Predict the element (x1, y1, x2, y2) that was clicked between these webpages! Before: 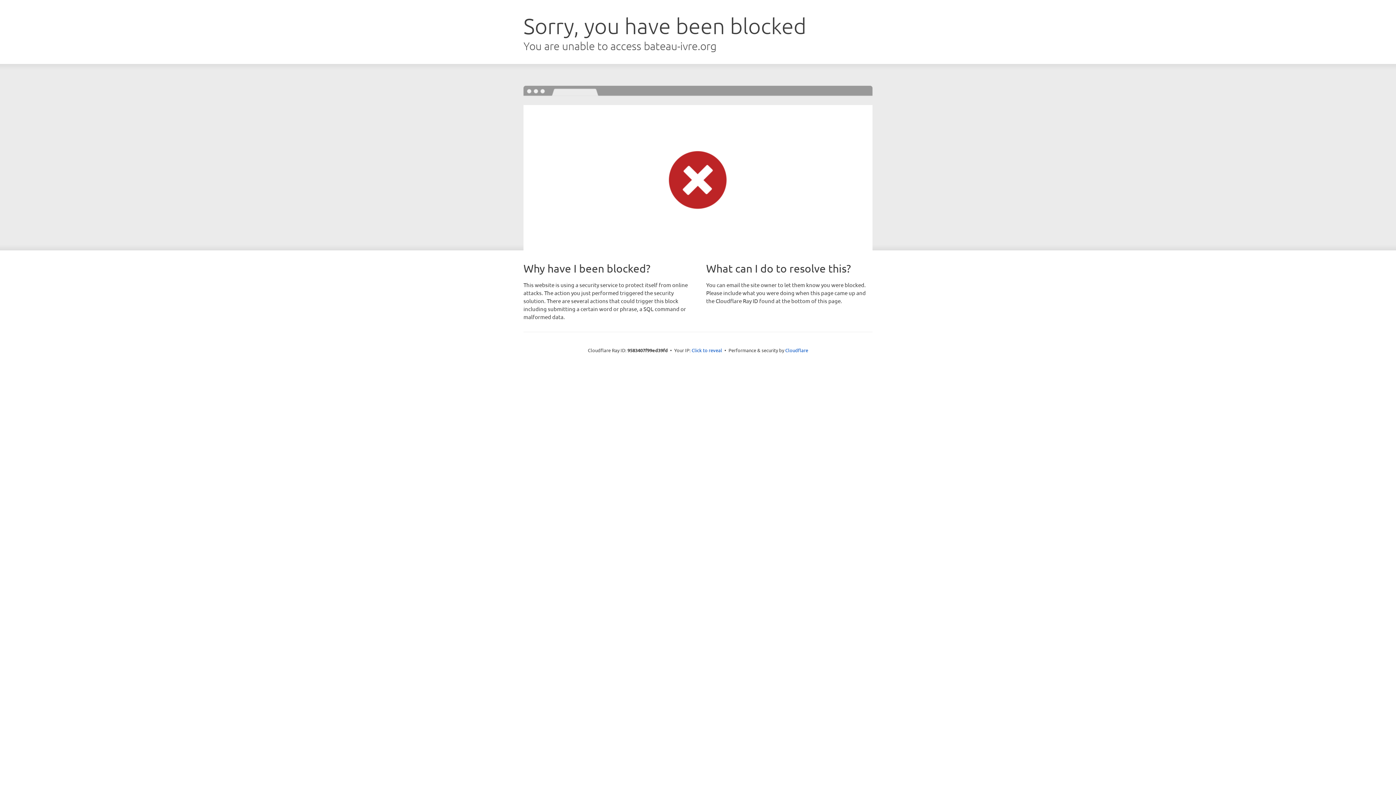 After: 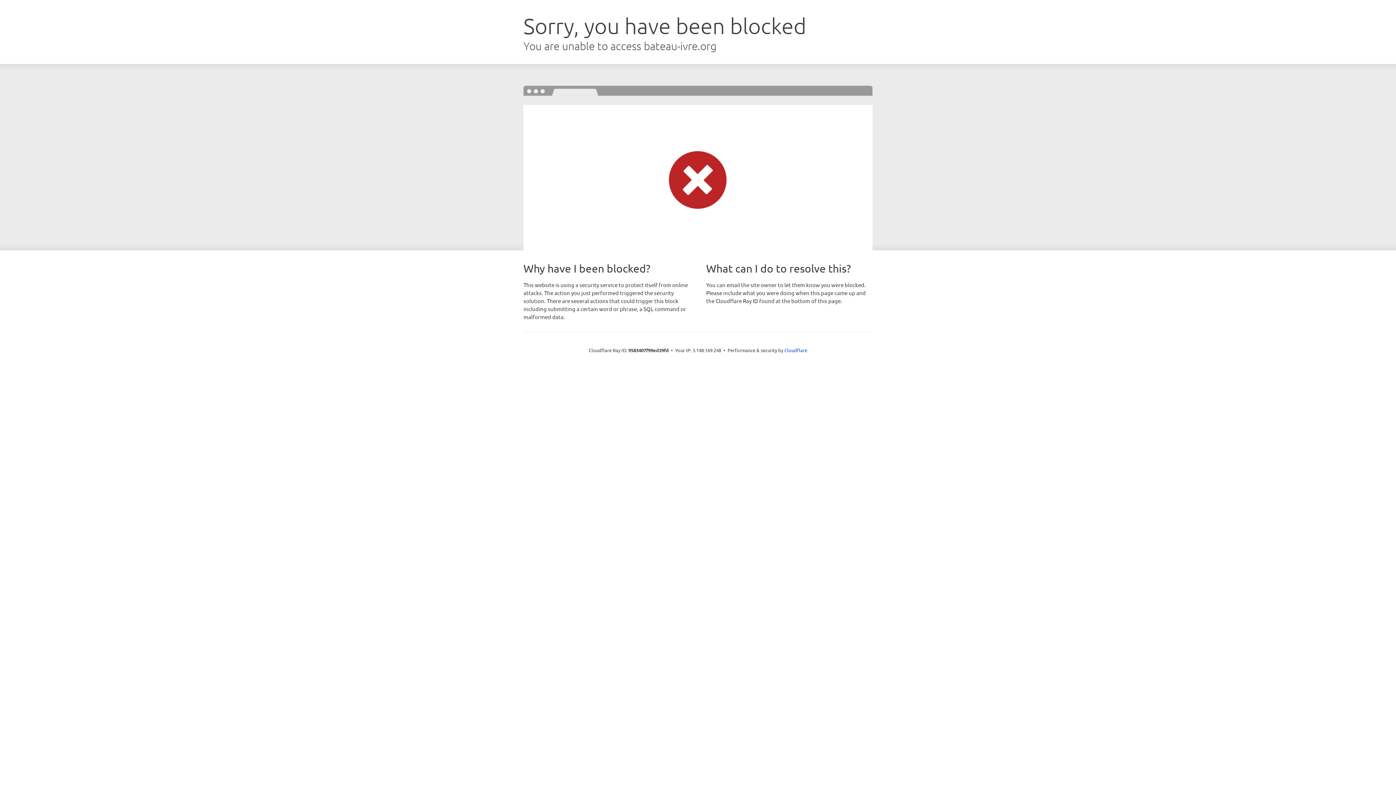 Action: bbox: (691, 346, 722, 353) label: Click to reveal